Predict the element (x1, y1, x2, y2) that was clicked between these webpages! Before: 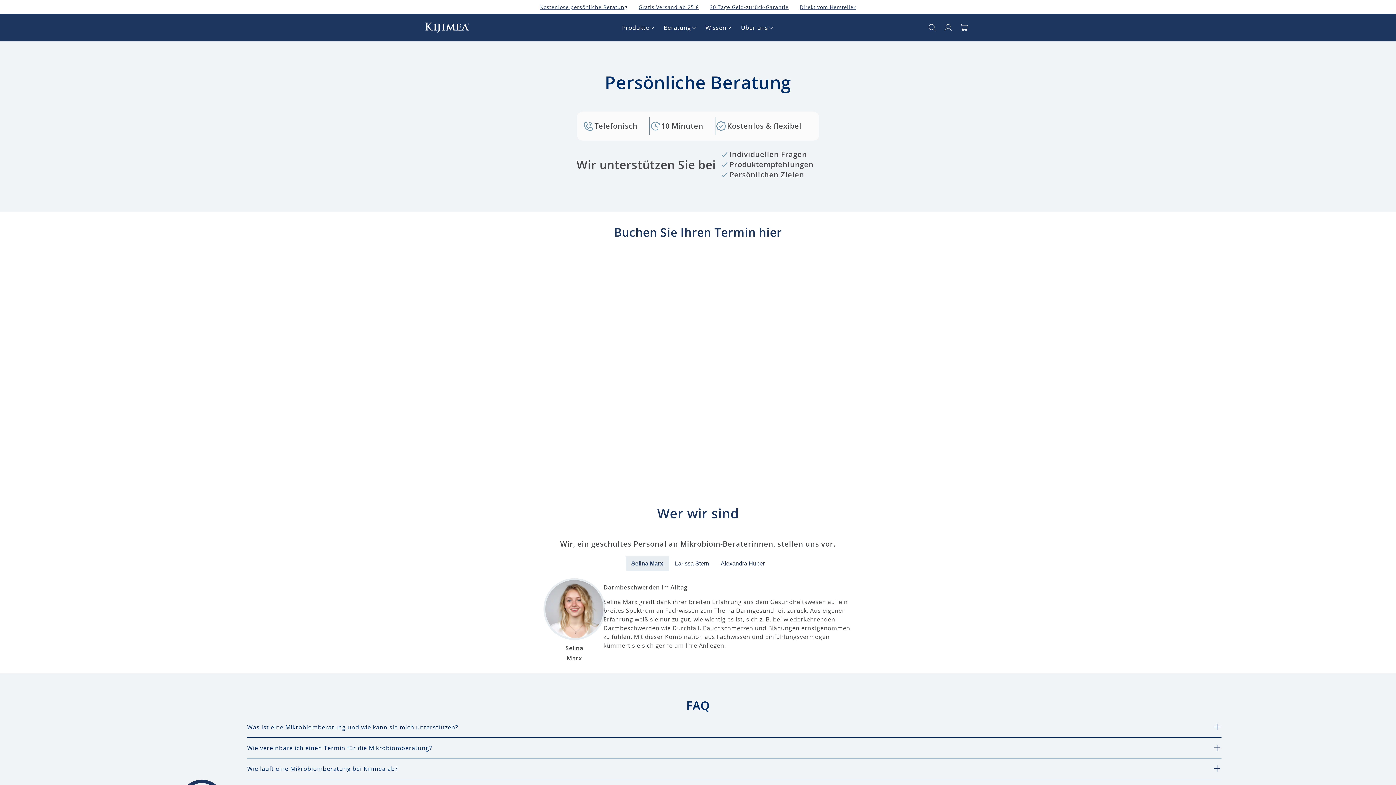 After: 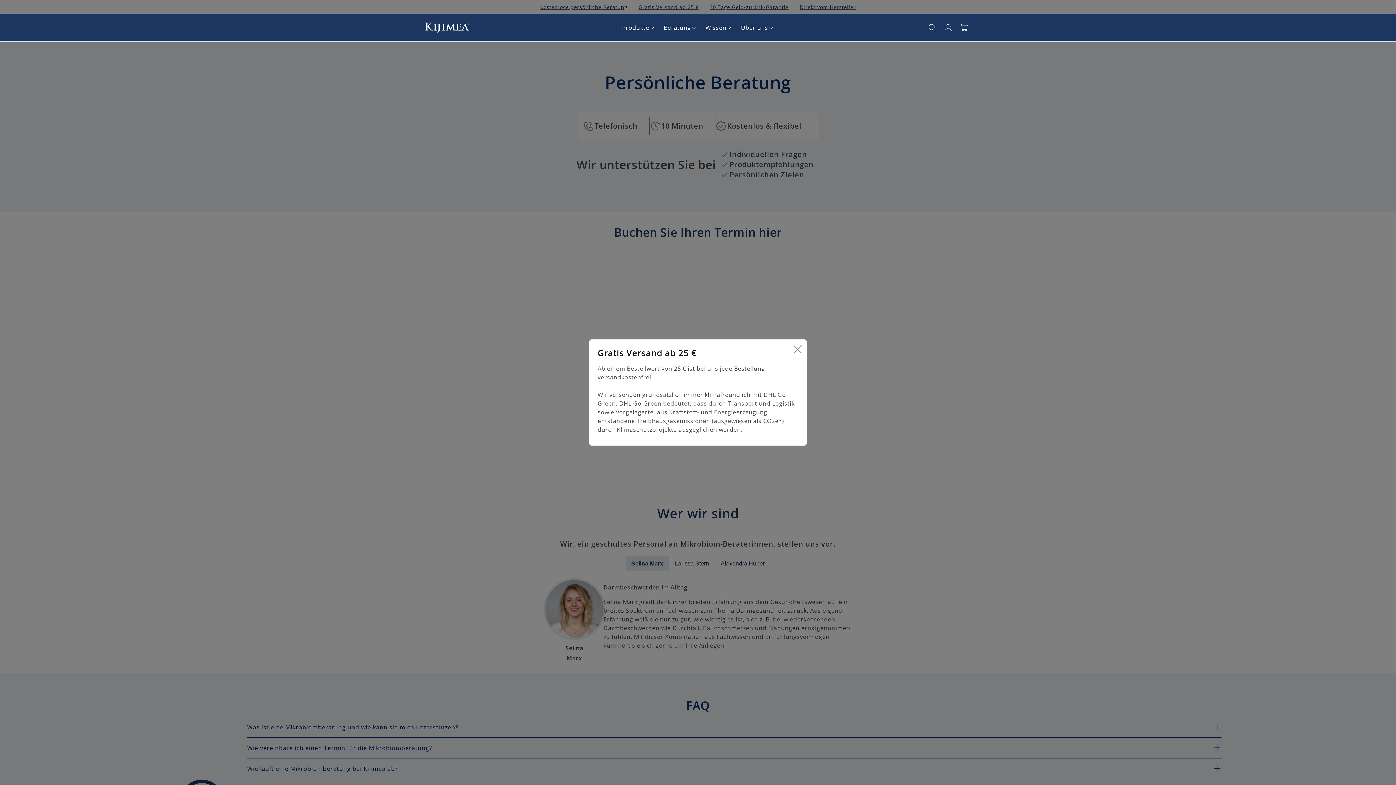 Action: bbox: (638, 0, 709, 14) label: Gratis Versand ab 25 €